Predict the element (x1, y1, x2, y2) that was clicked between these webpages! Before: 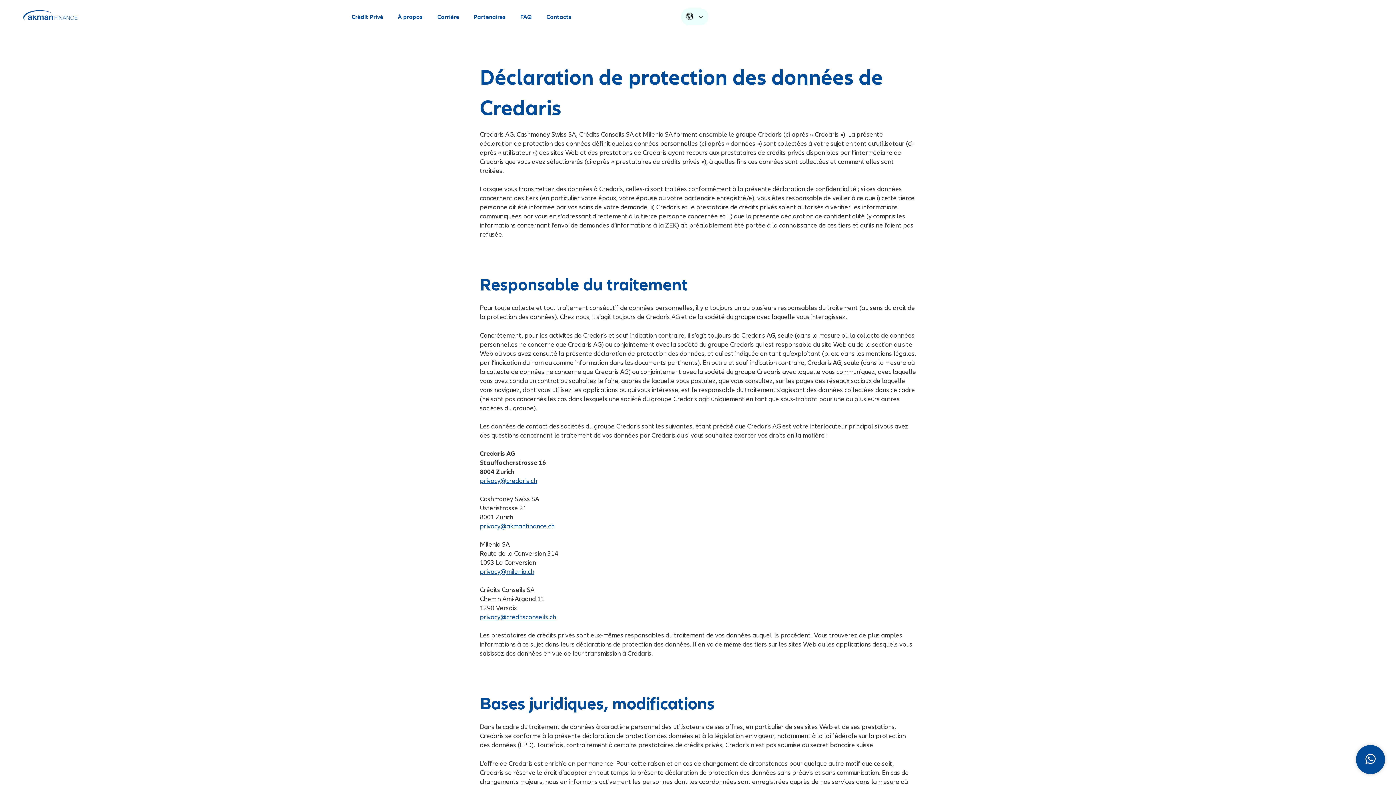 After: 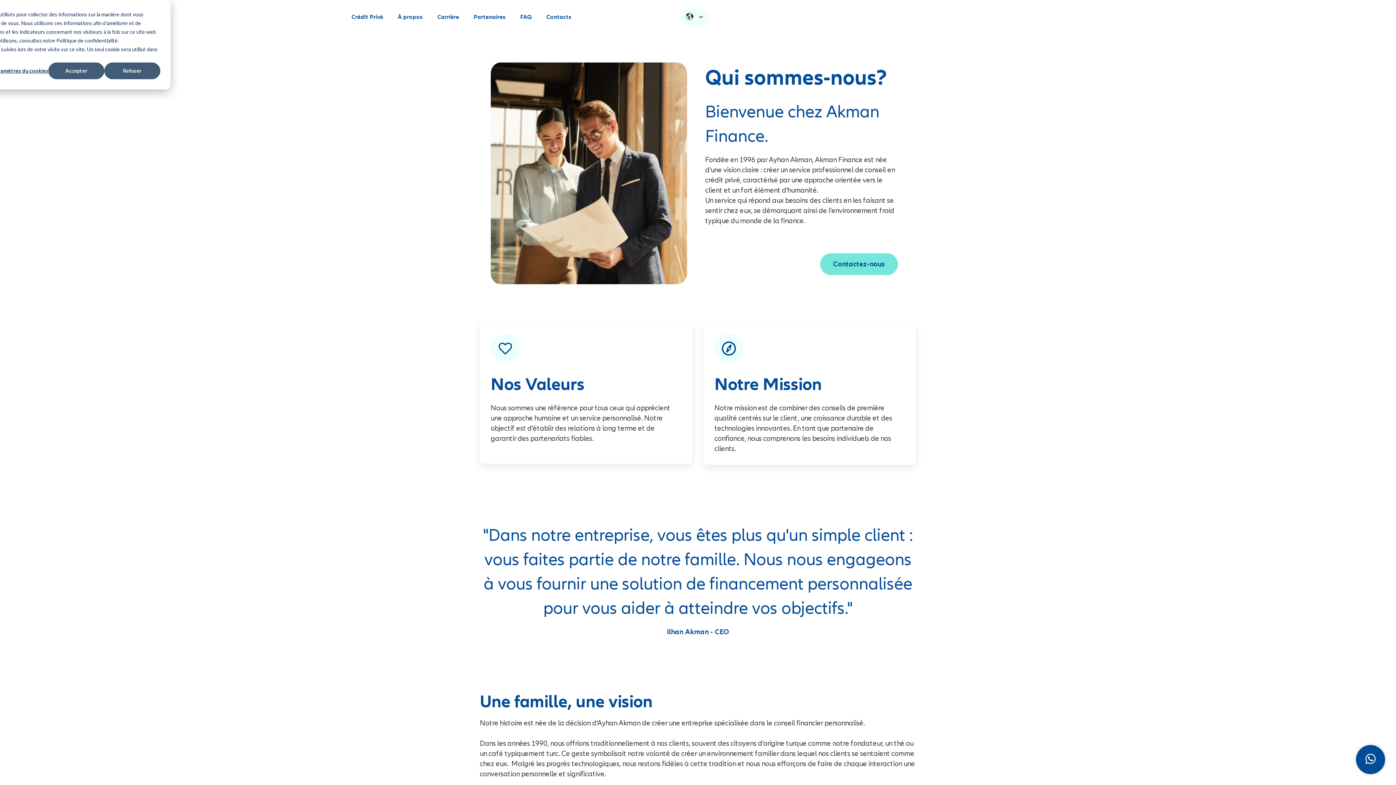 Action: bbox: (397, 12, 423, 20) label: À propos